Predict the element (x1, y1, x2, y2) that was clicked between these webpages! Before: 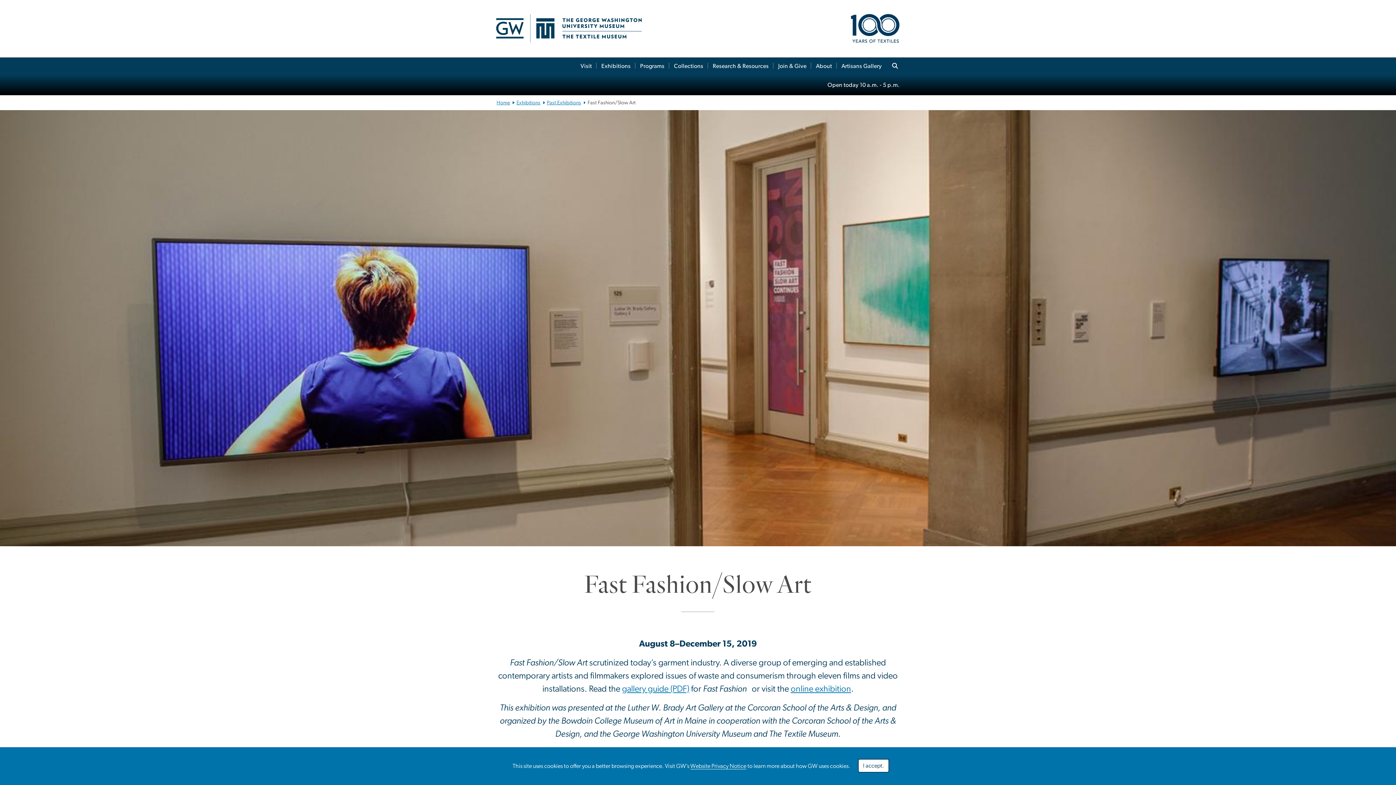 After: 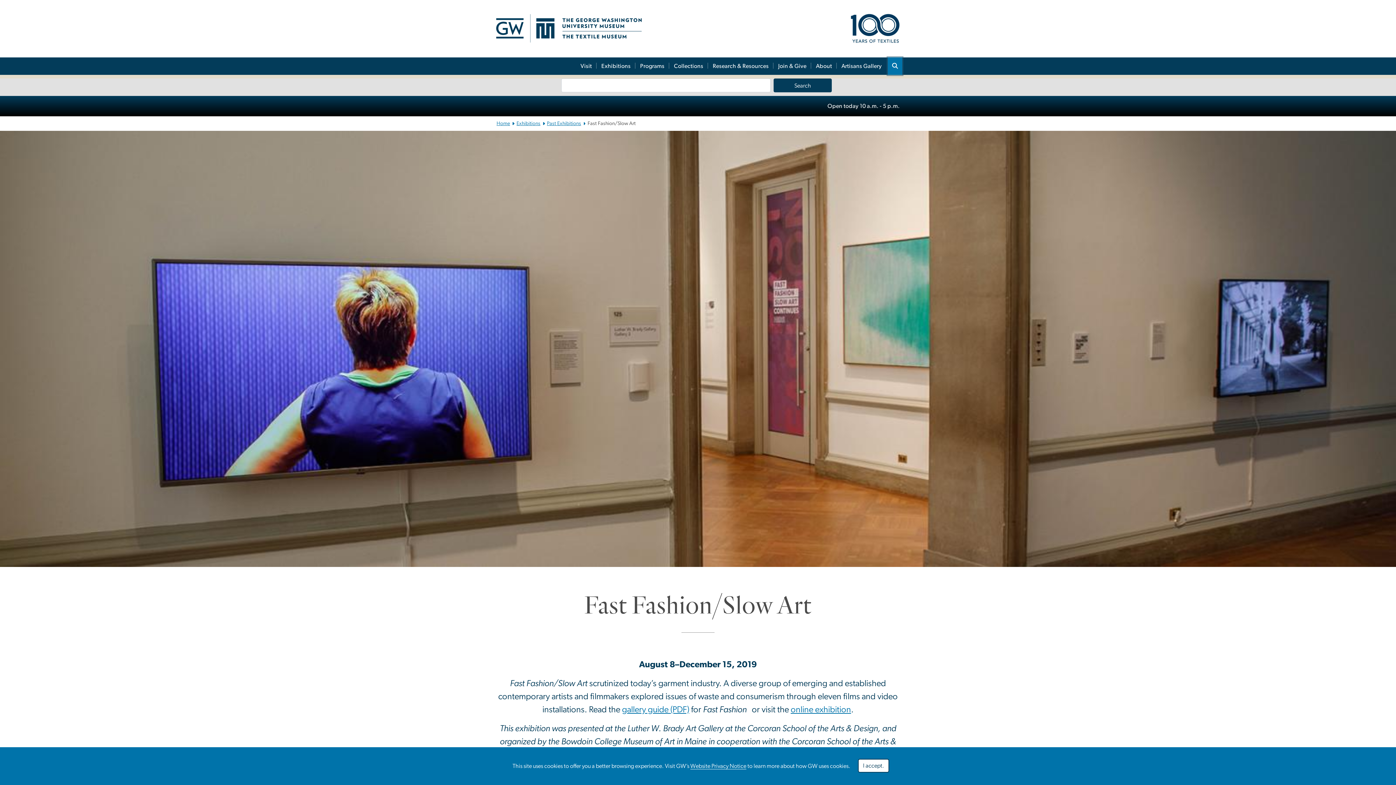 Action: bbox: (887, 57, 902, 75)